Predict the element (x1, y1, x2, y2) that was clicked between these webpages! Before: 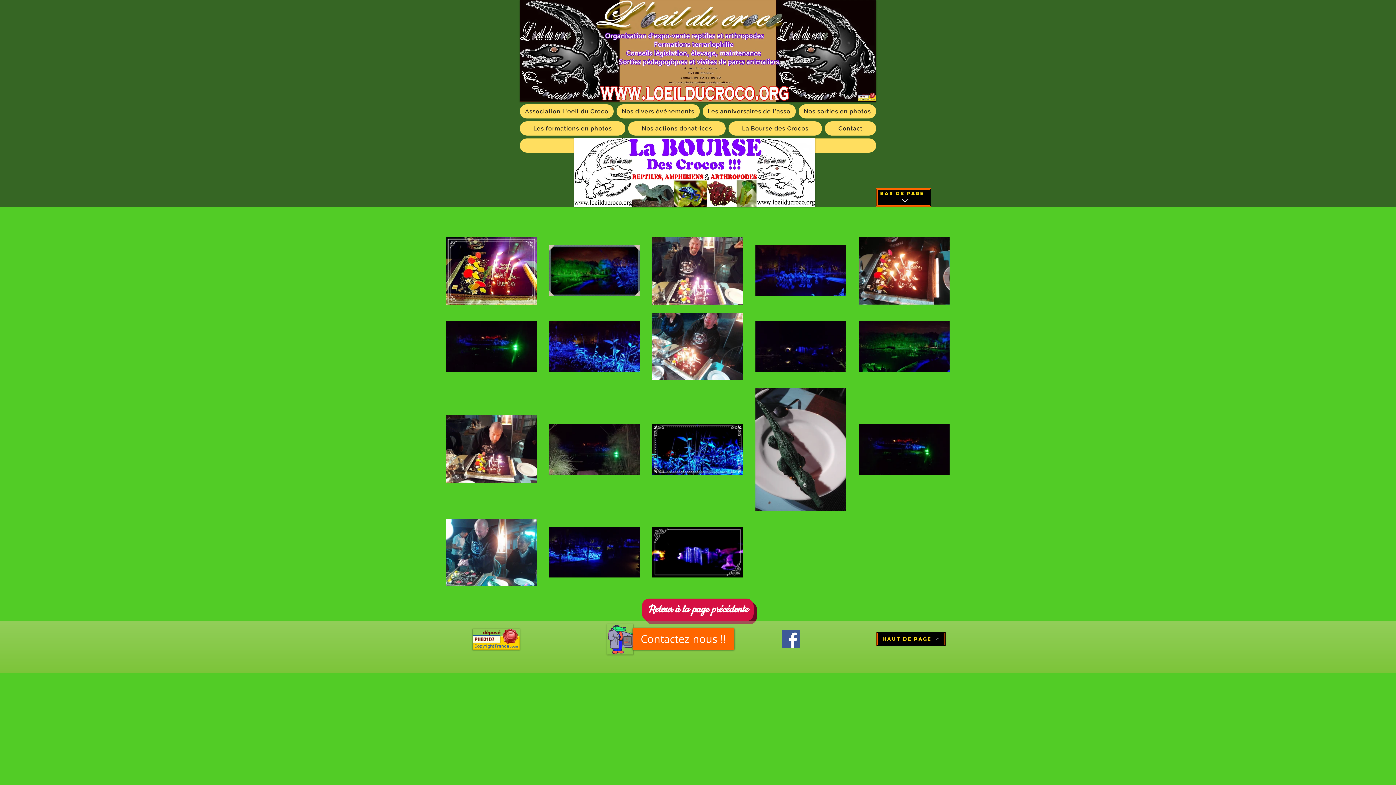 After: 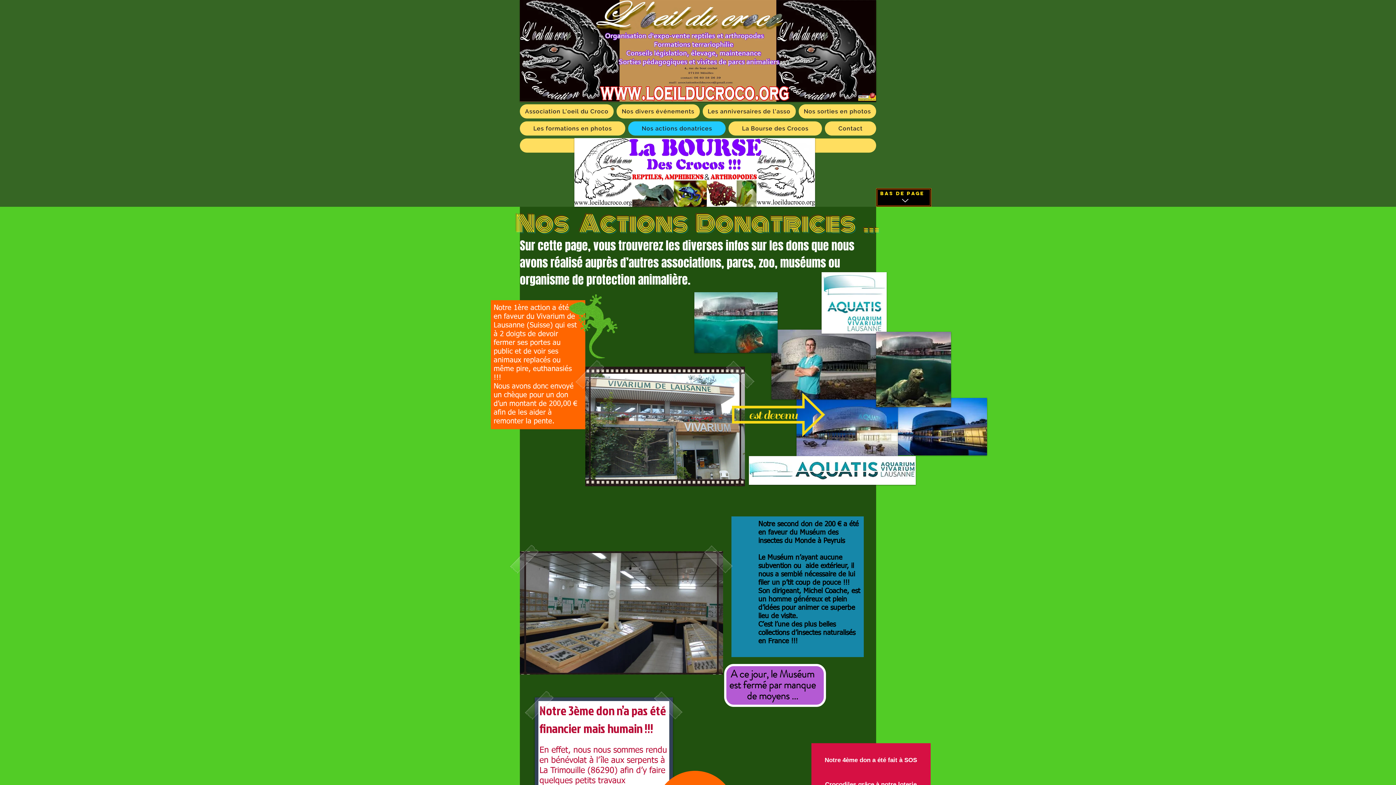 Action: label: Nos actions donatrices bbox: (628, 121, 725, 135)